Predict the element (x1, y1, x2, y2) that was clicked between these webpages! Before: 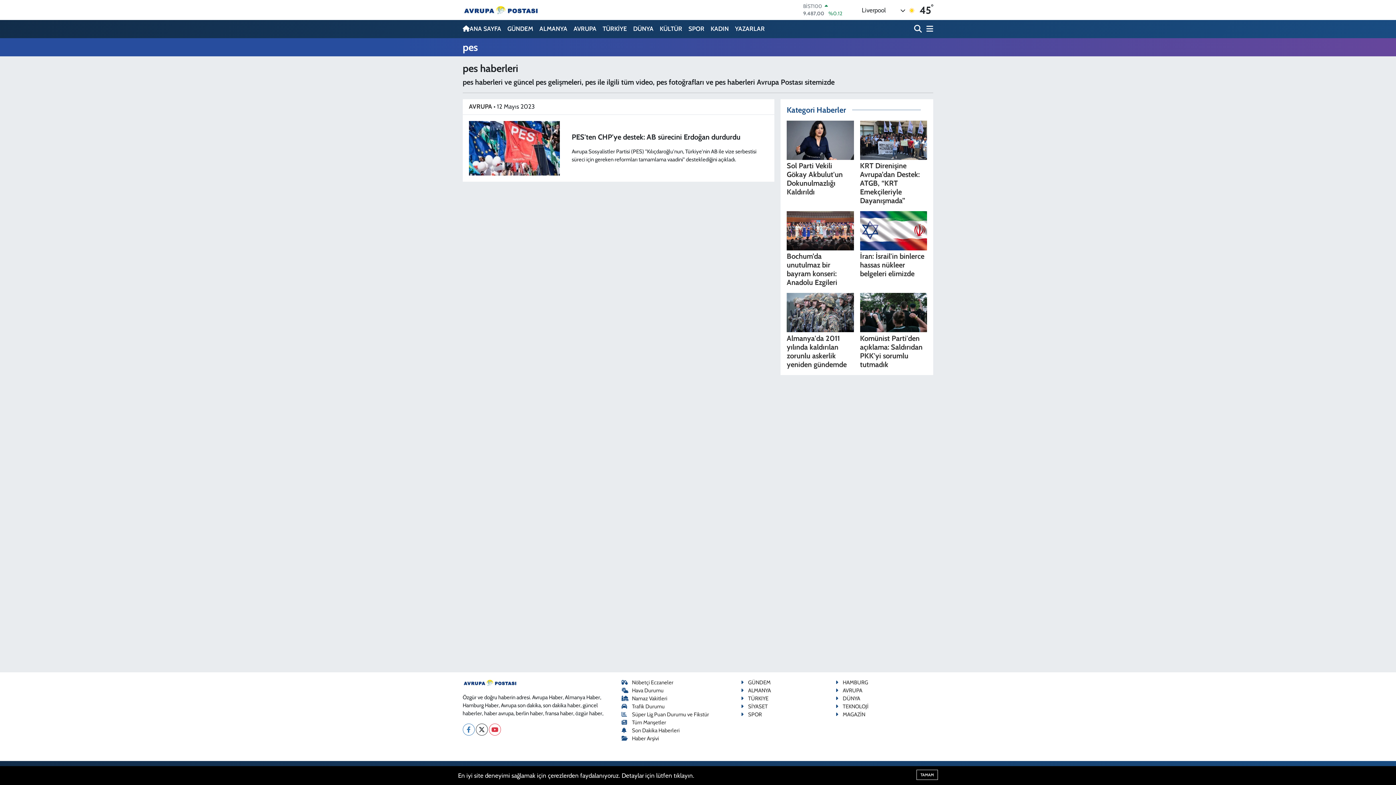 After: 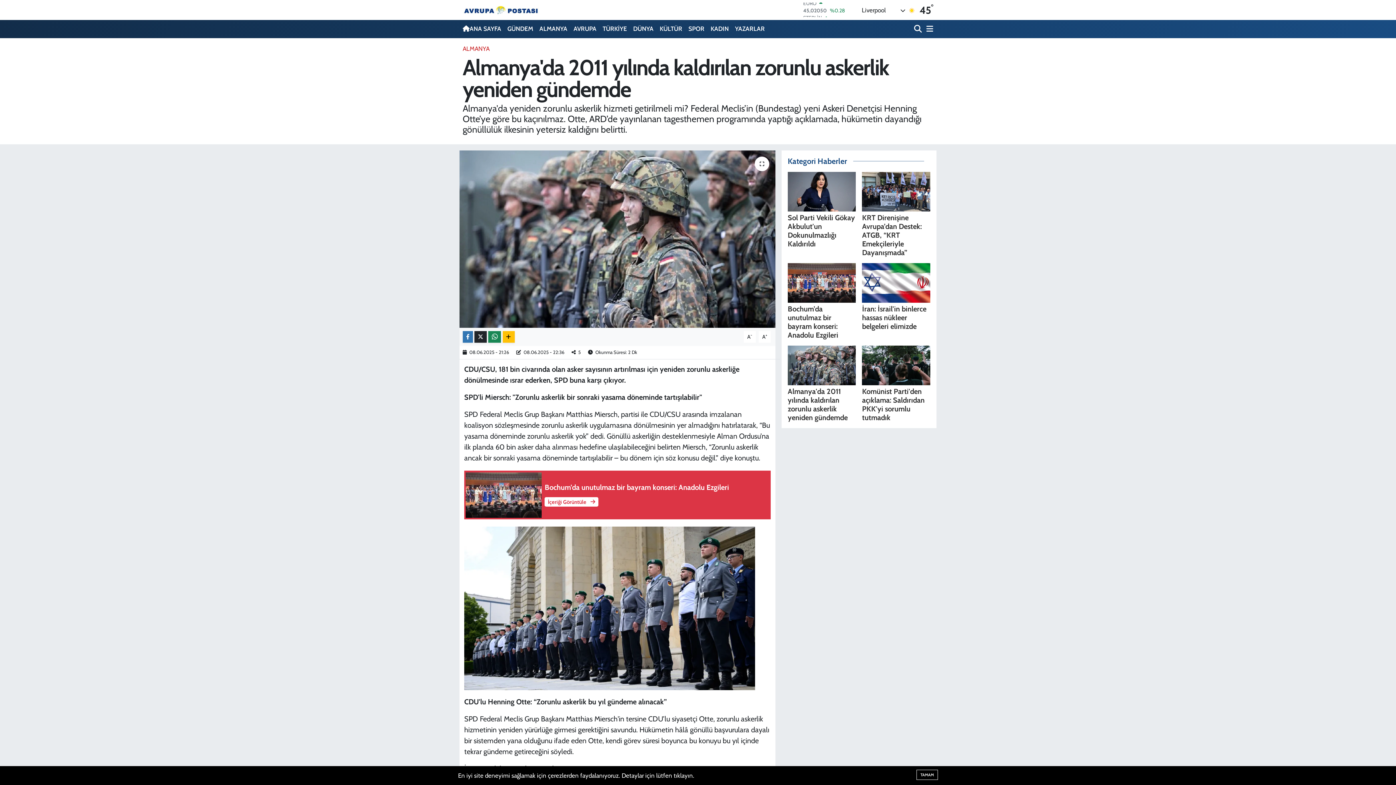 Action: label: Almanya'da 2011 yılında kaldırılan zorunlu askerlik yeniden gündemde bbox: (786, 293, 854, 368)